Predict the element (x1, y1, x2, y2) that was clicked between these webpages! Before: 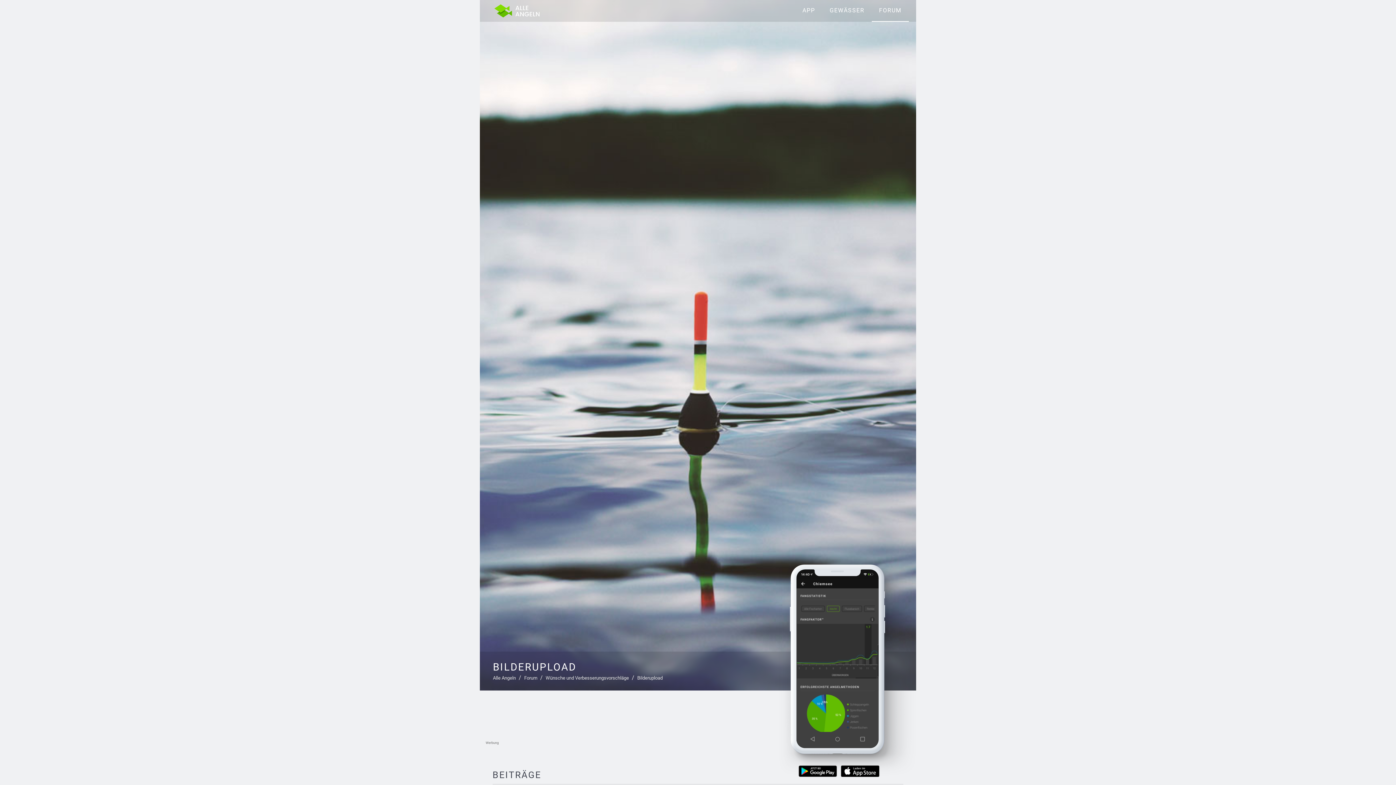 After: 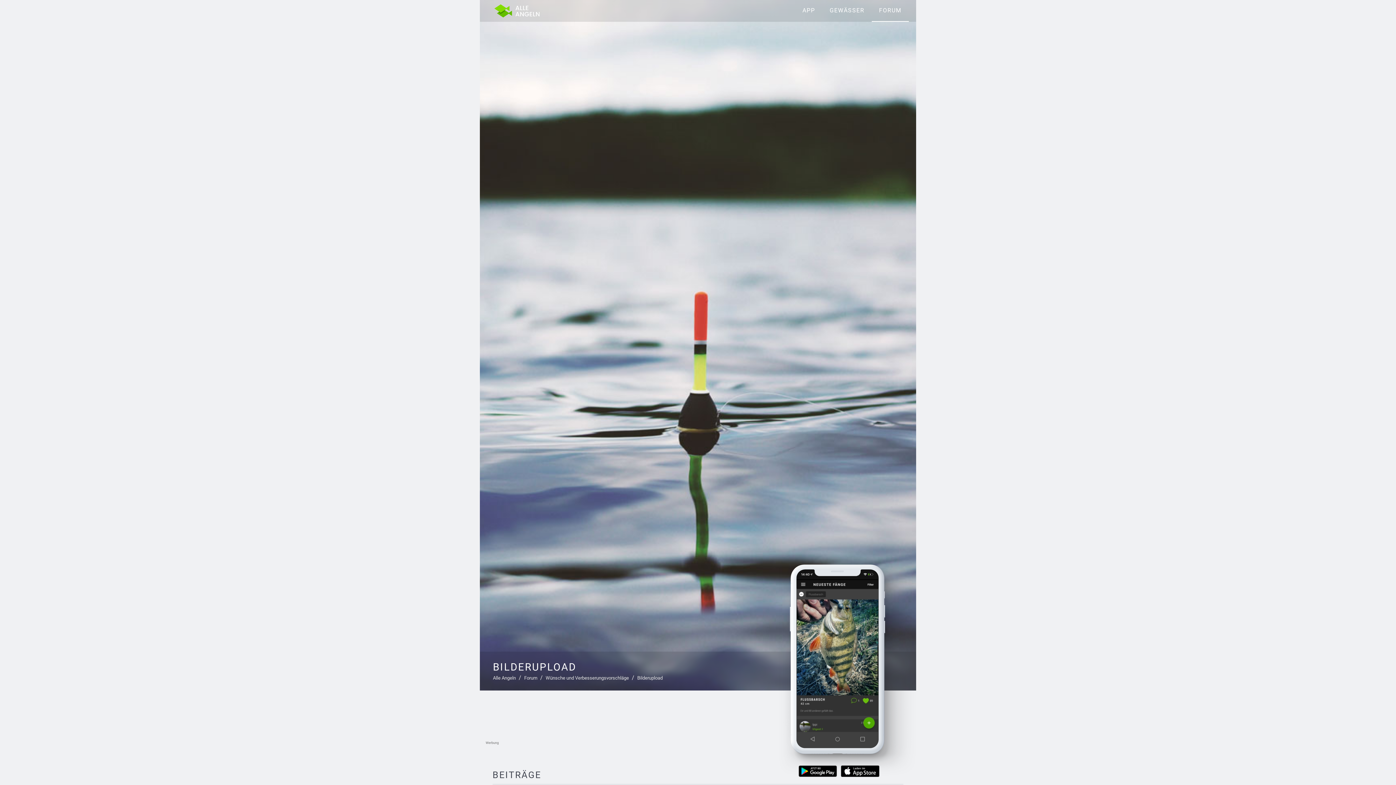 Action: label: Bilderupload bbox: (637, 676, 662, 681)